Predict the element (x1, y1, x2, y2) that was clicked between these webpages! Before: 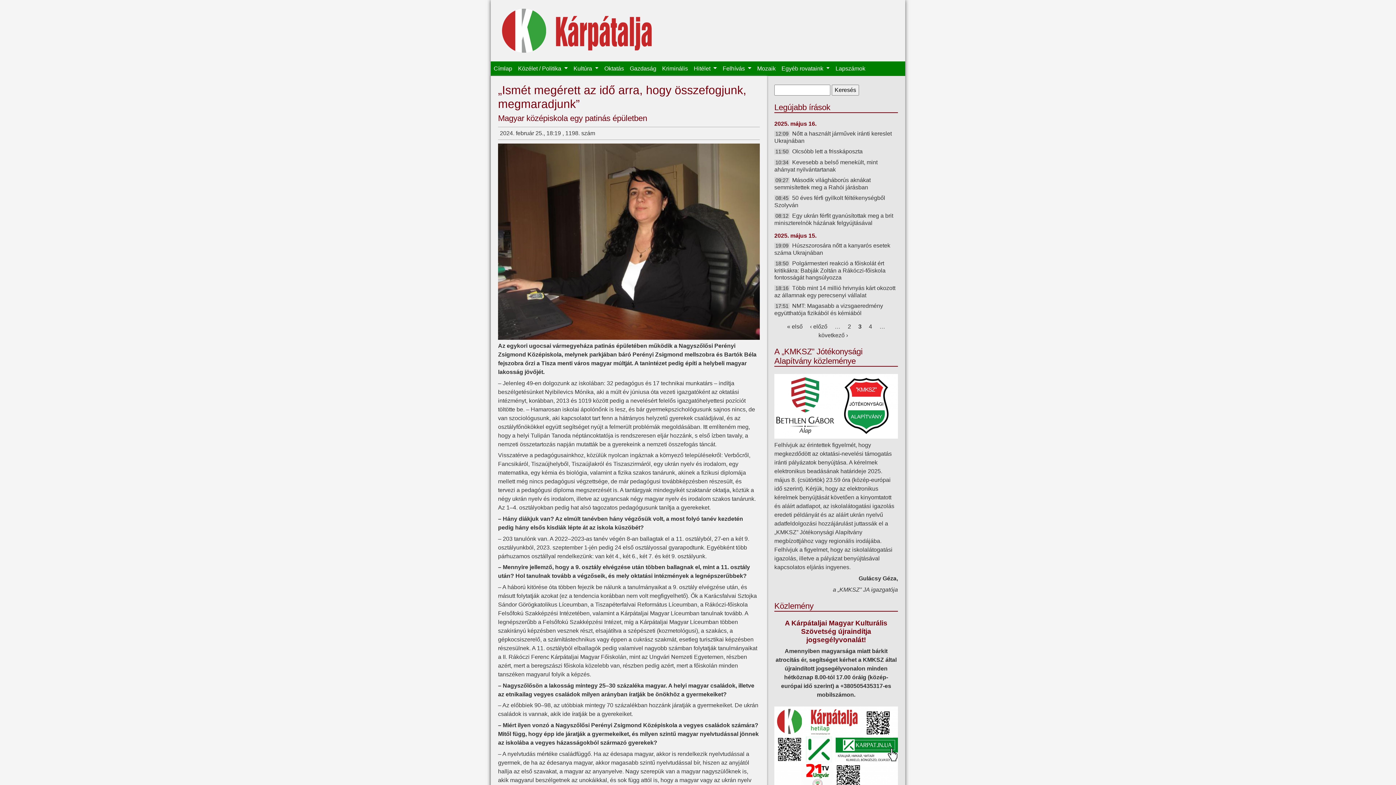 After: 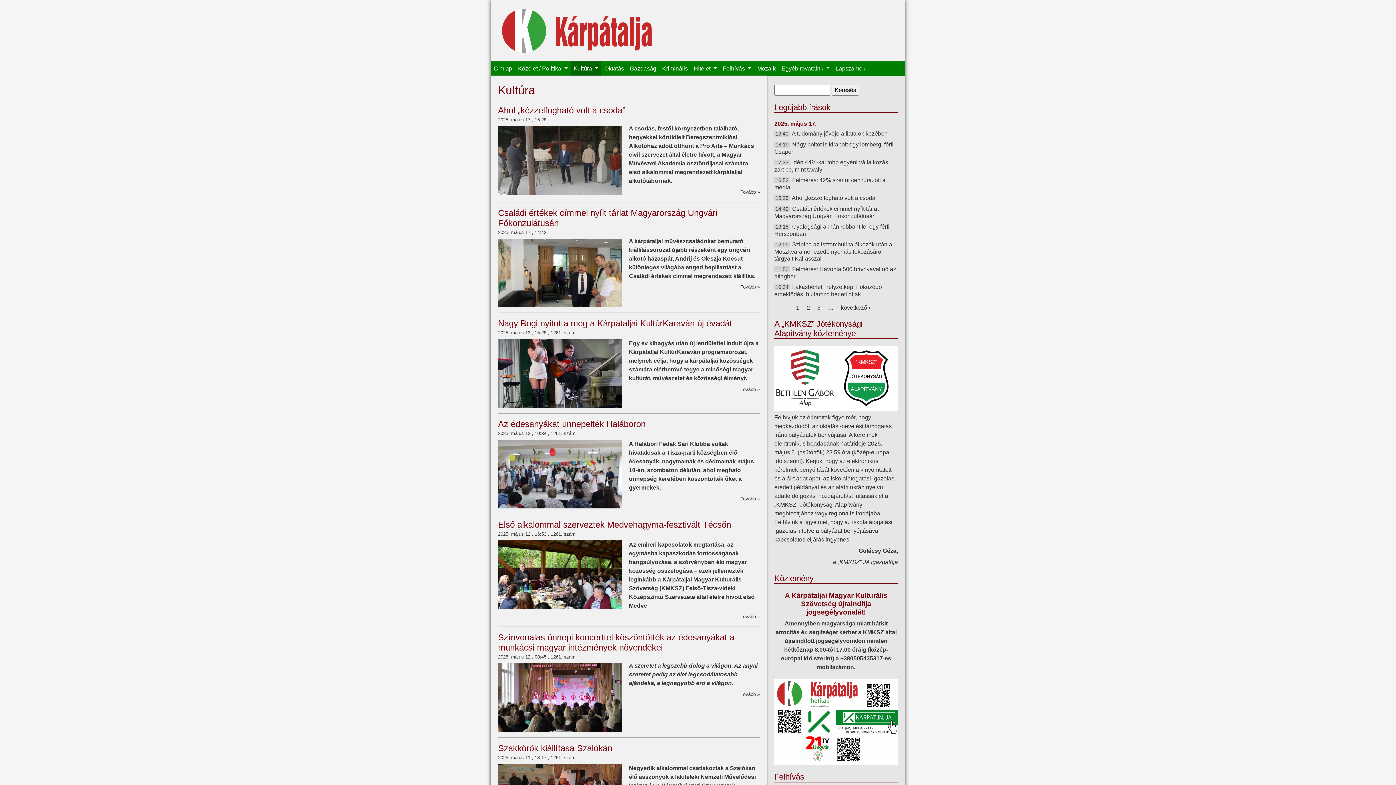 Action: bbox: (570, 61, 601, 76) label: Kultúra 